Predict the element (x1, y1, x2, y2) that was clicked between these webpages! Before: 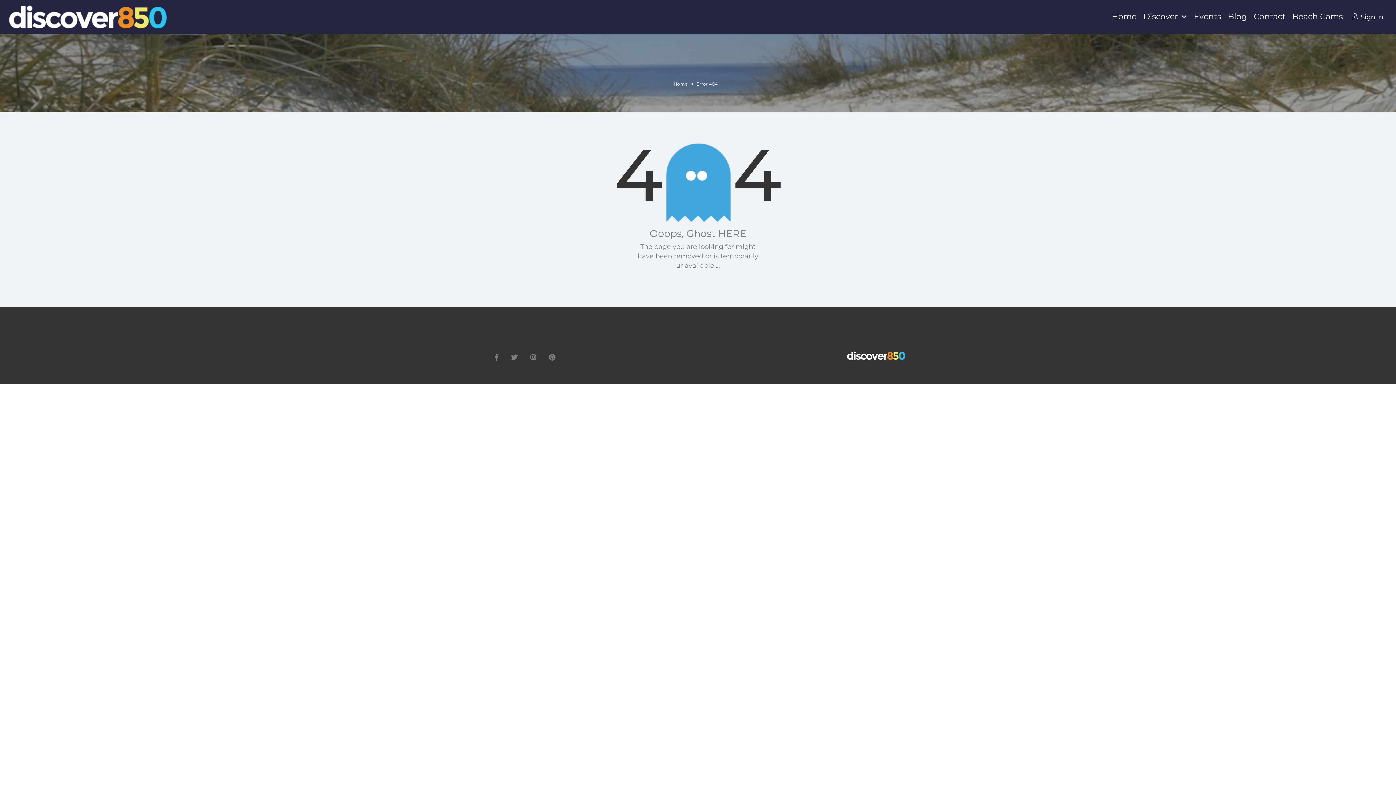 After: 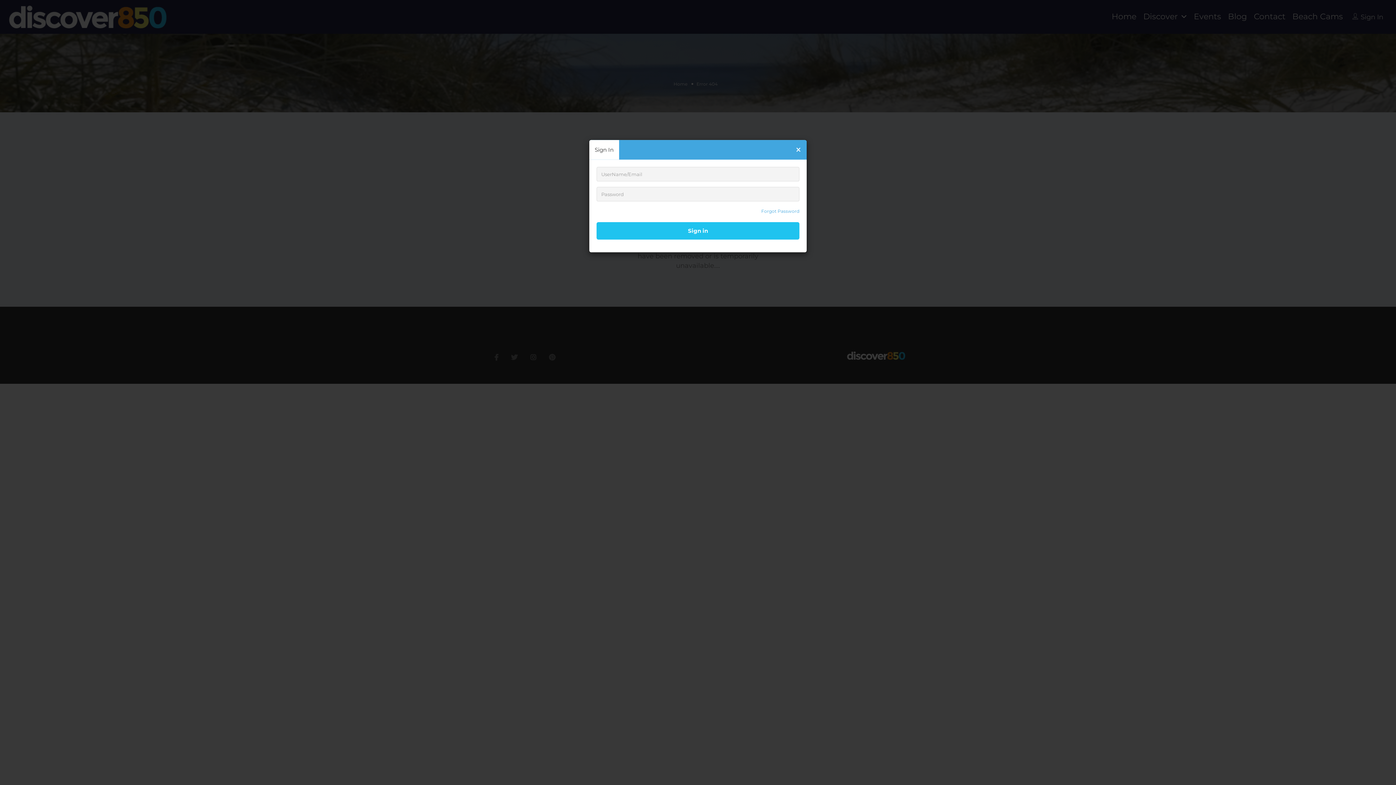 Action: label: Sign In bbox: (1361, 12, 1383, 20)